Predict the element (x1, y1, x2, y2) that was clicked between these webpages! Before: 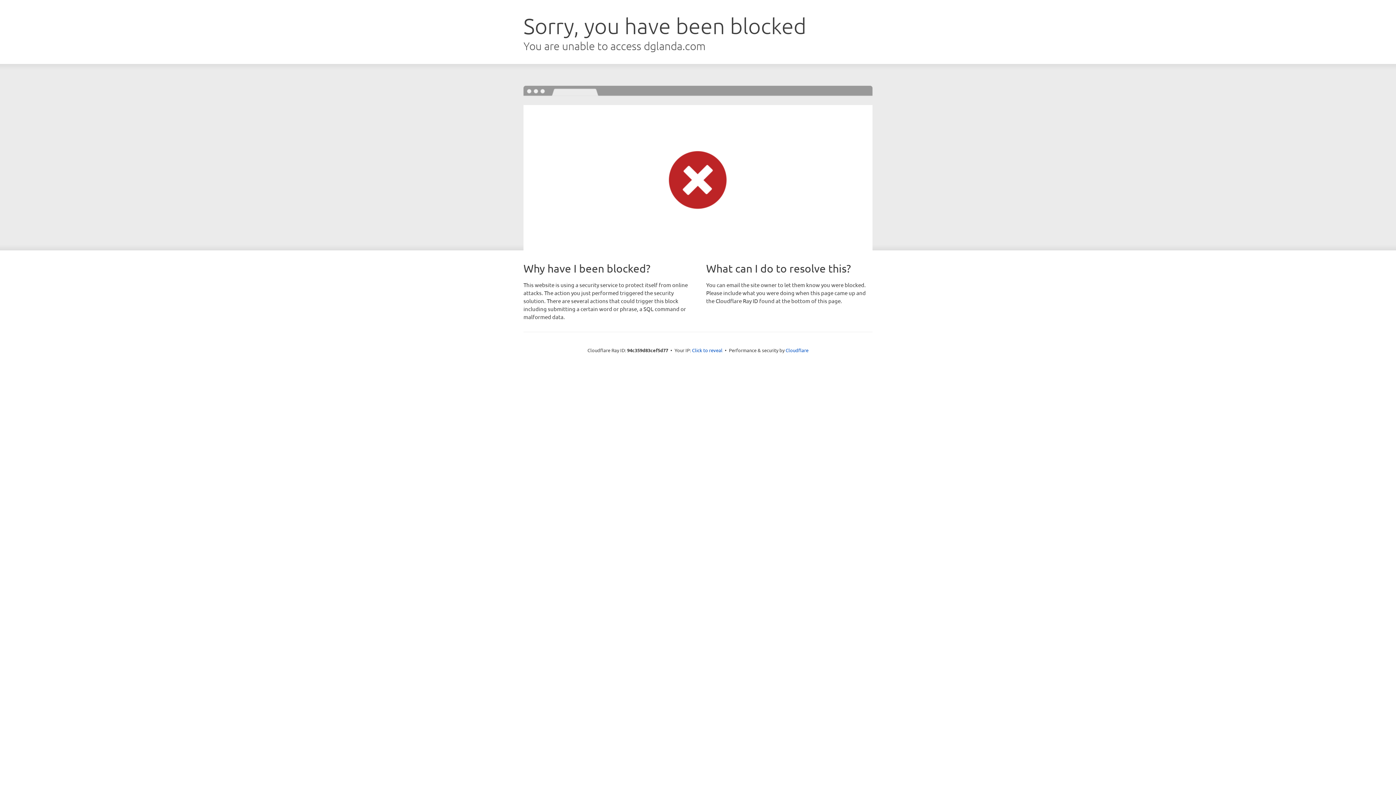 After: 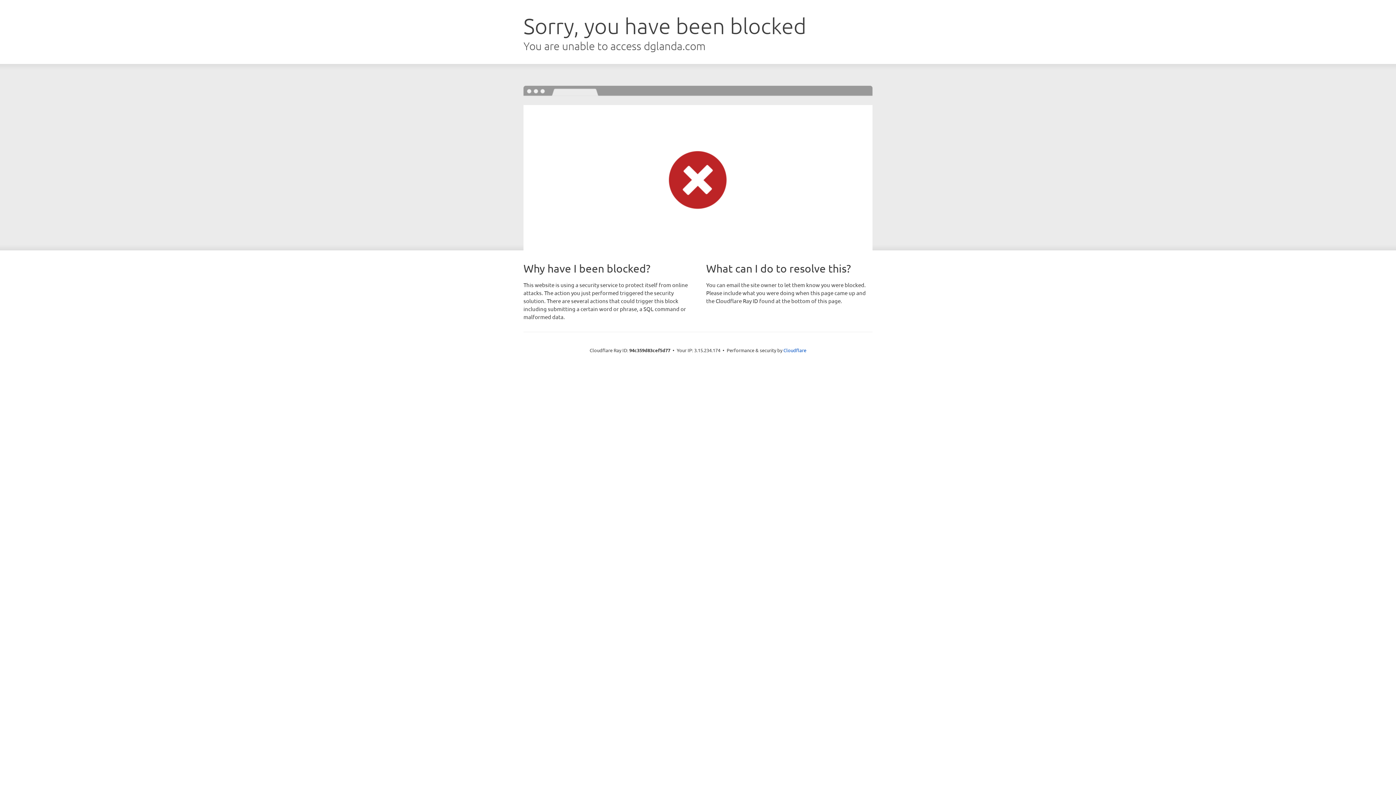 Action: label: Click to reveal bbox: (692, 346, 722, 353)